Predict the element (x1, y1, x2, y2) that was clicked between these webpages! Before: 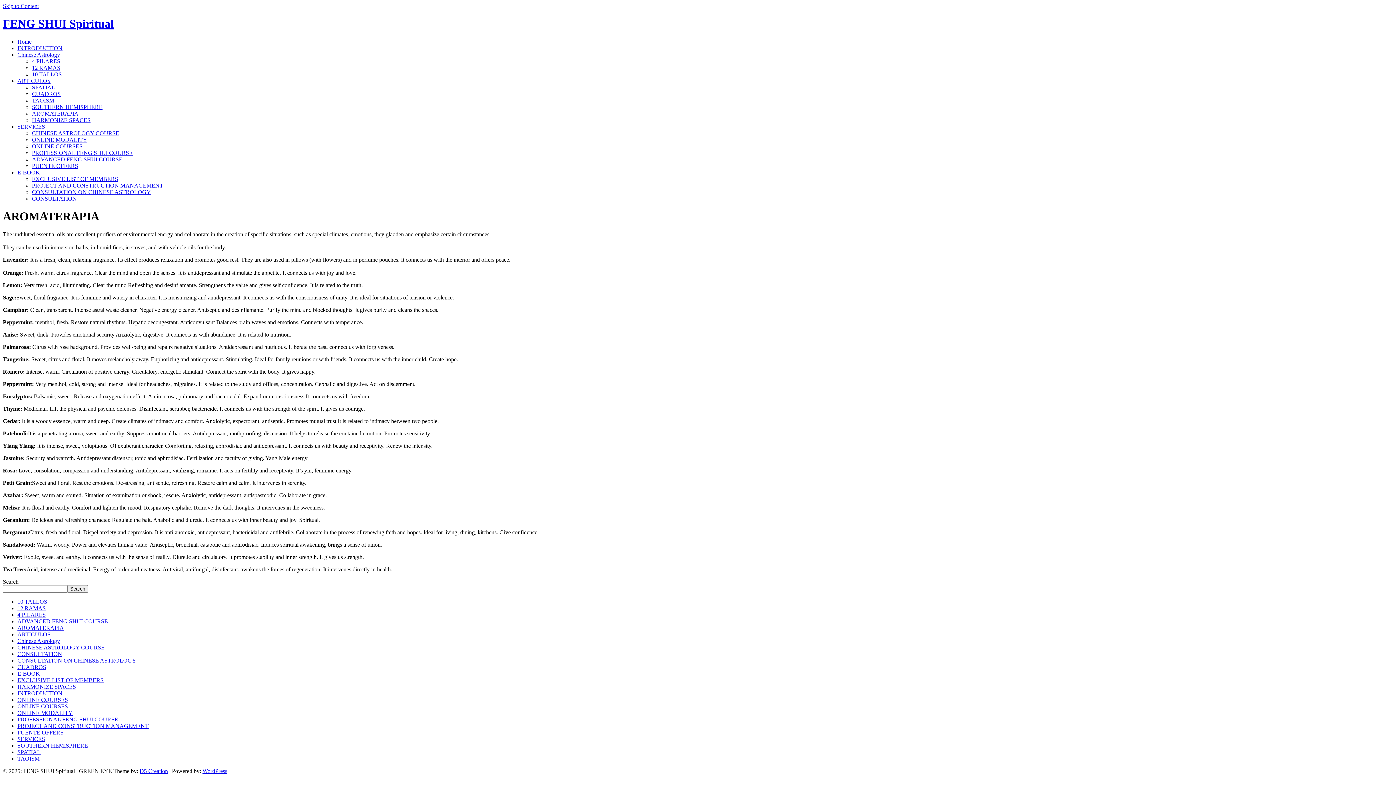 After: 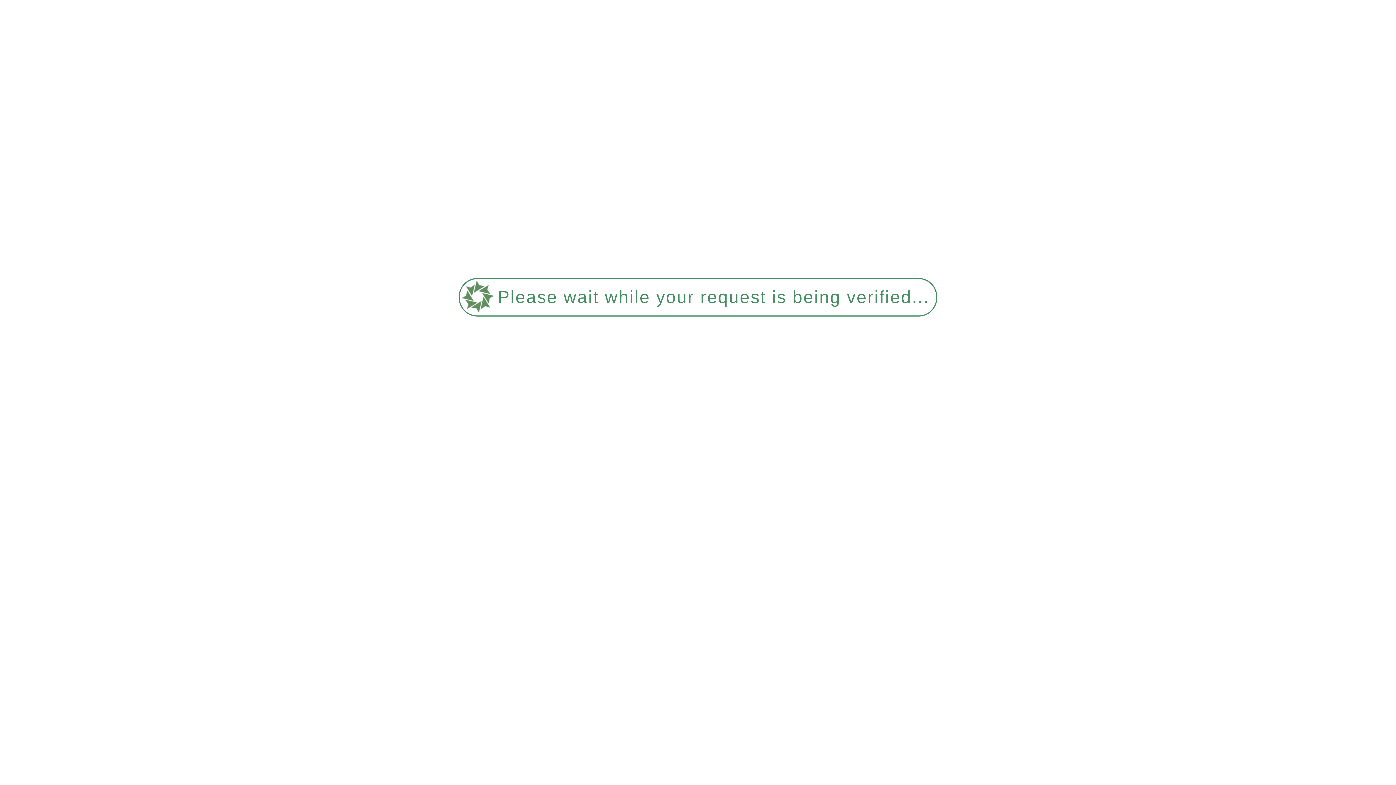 Action: bbox: (32, 58, 60, 64) label: 4 PILARES